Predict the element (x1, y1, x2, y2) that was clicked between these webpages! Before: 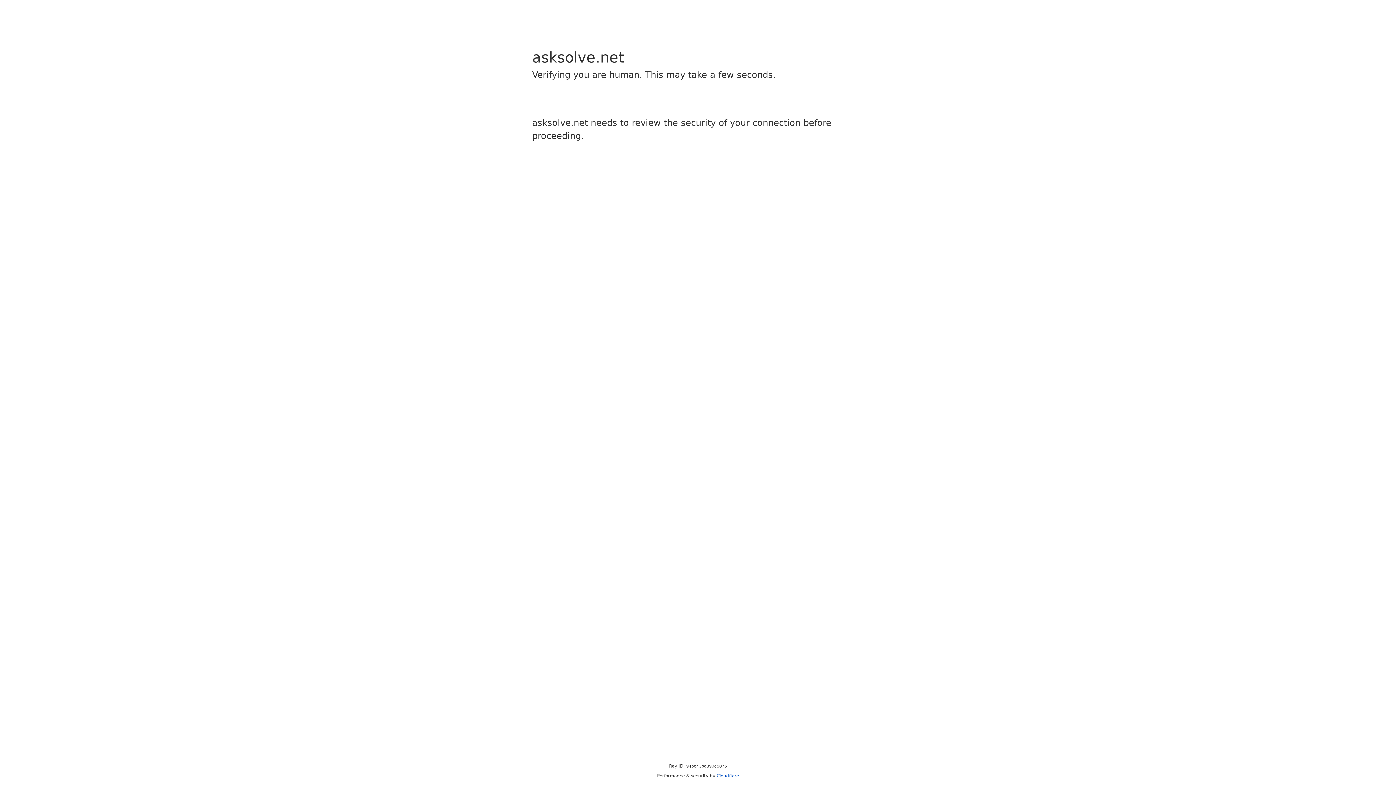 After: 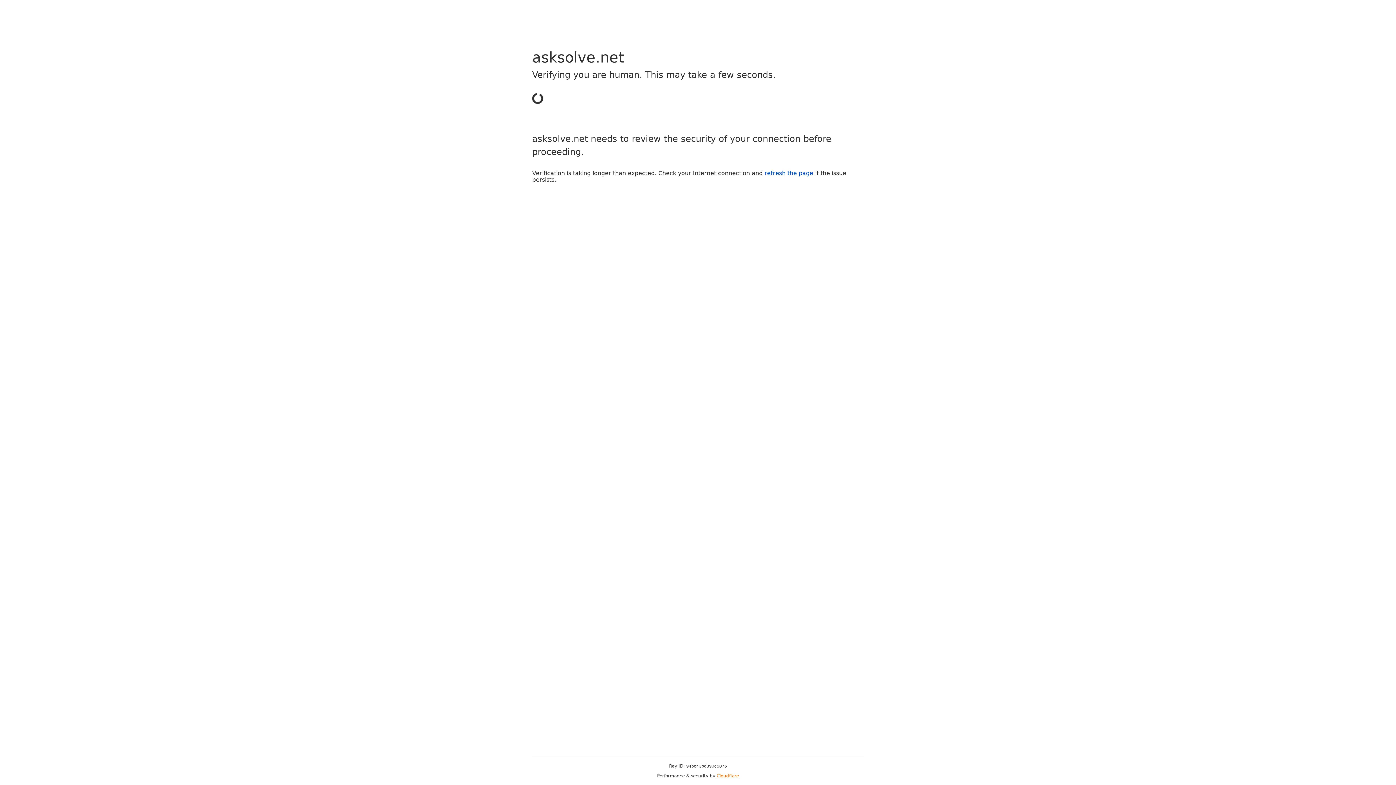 Action: bbox: (716, 773, 739, 778) label: Cloudflare